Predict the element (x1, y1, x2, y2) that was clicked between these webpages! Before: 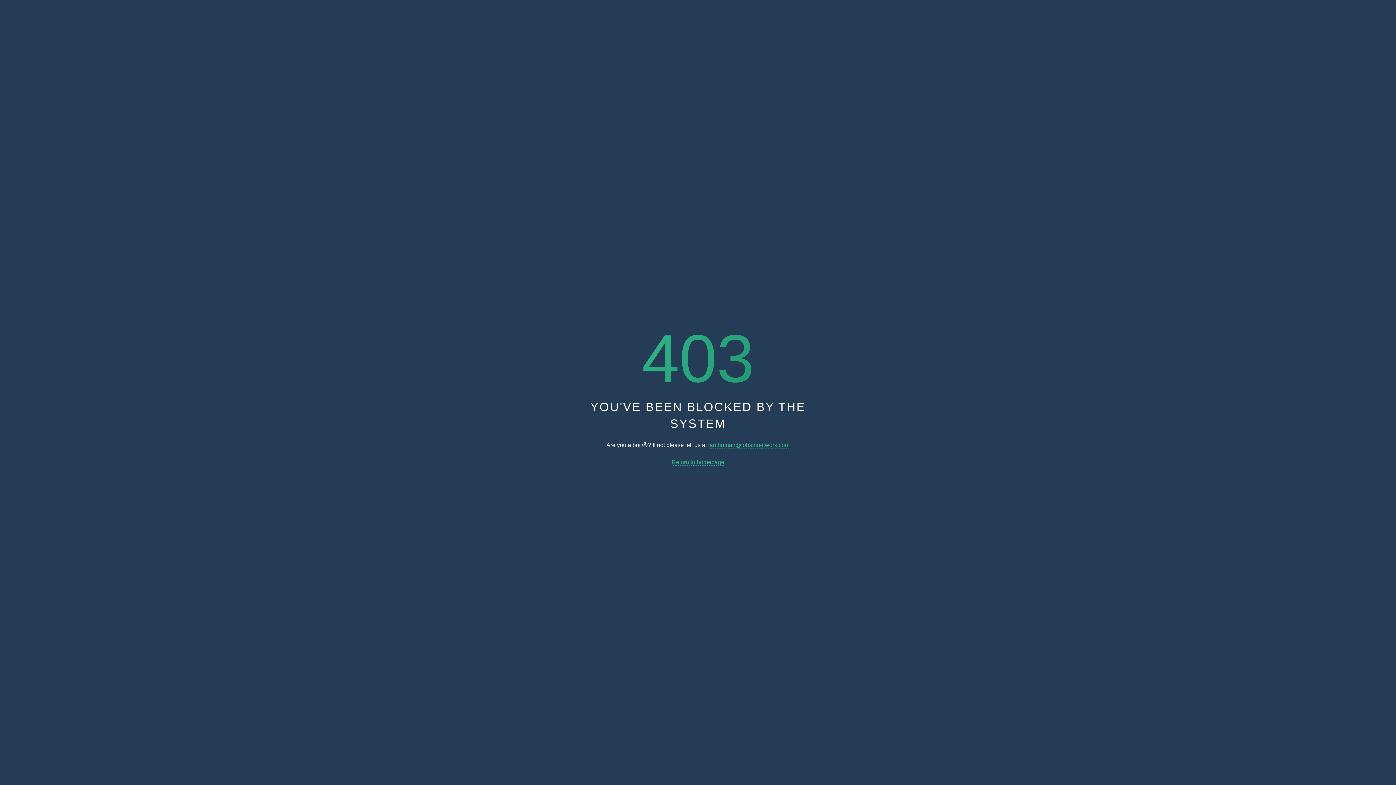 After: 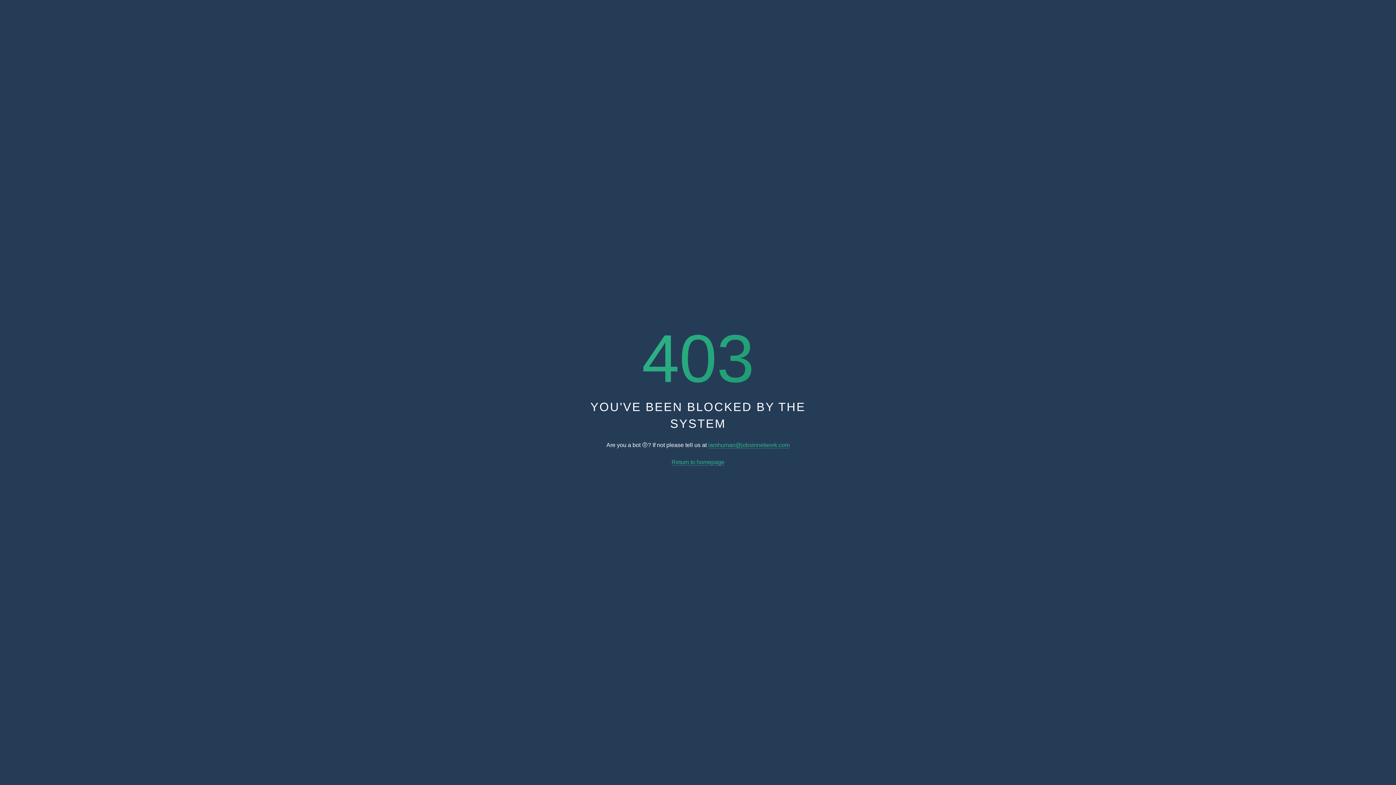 Action: label: Return to homepage bbox: (671, 459, 724, 465)